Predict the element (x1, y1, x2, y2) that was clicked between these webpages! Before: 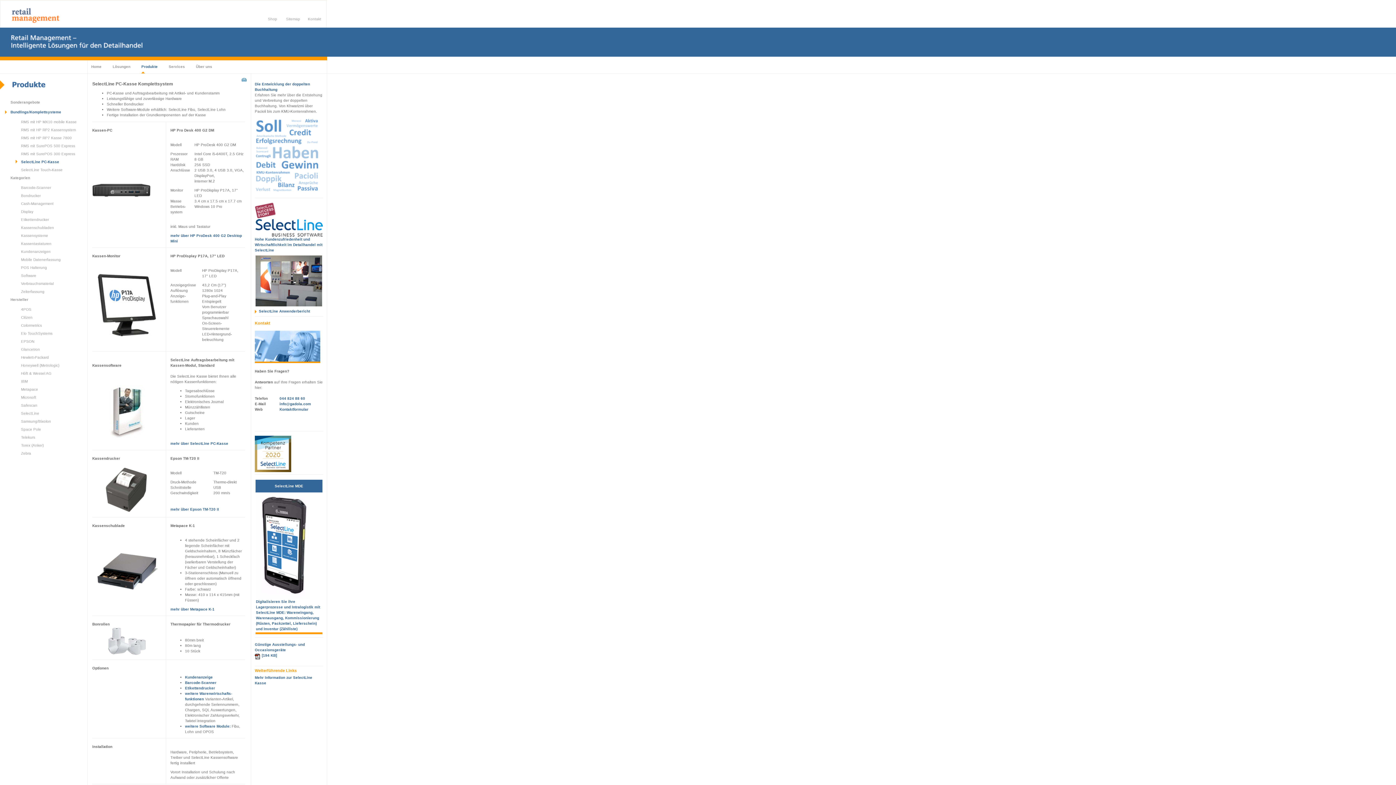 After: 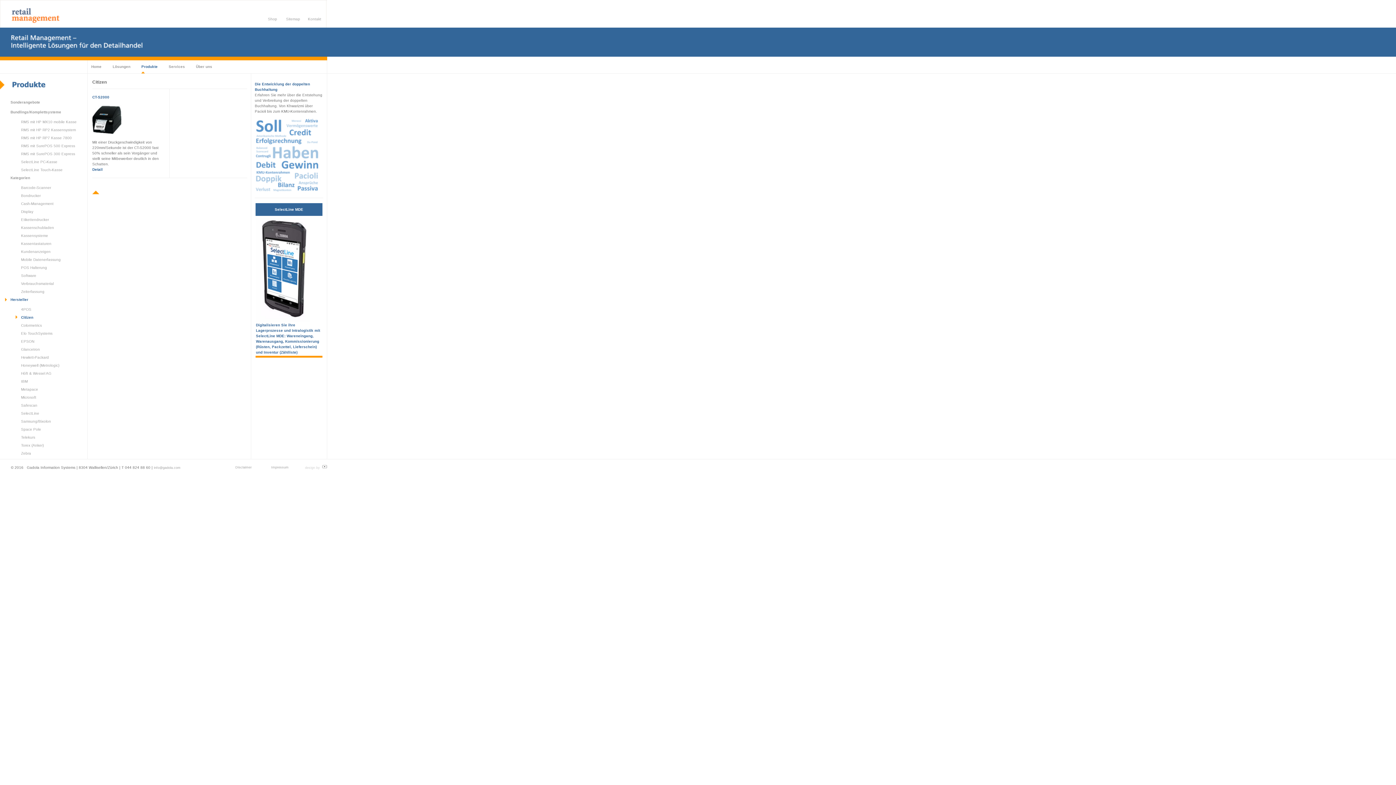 Action: bbox: (21, 315, 32, 319) label: Citizen